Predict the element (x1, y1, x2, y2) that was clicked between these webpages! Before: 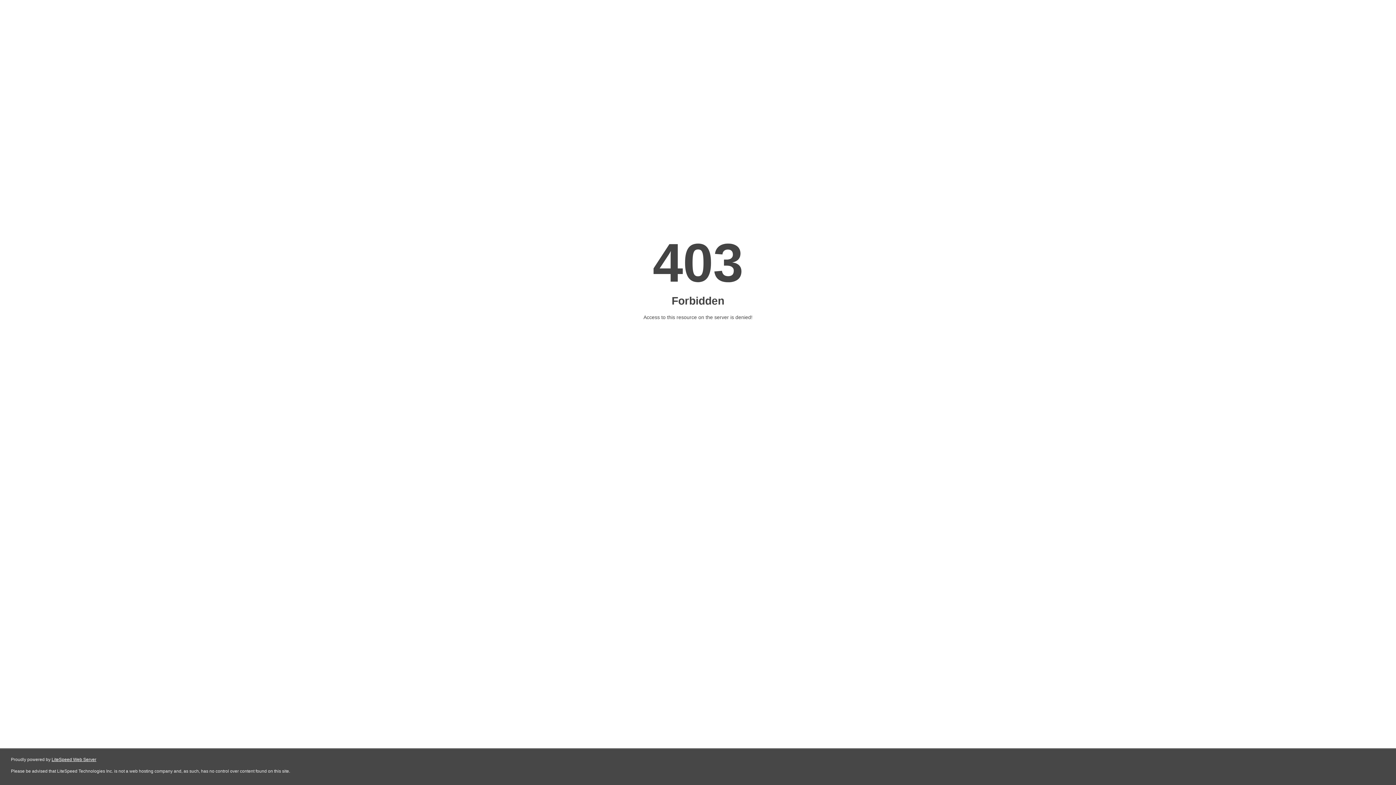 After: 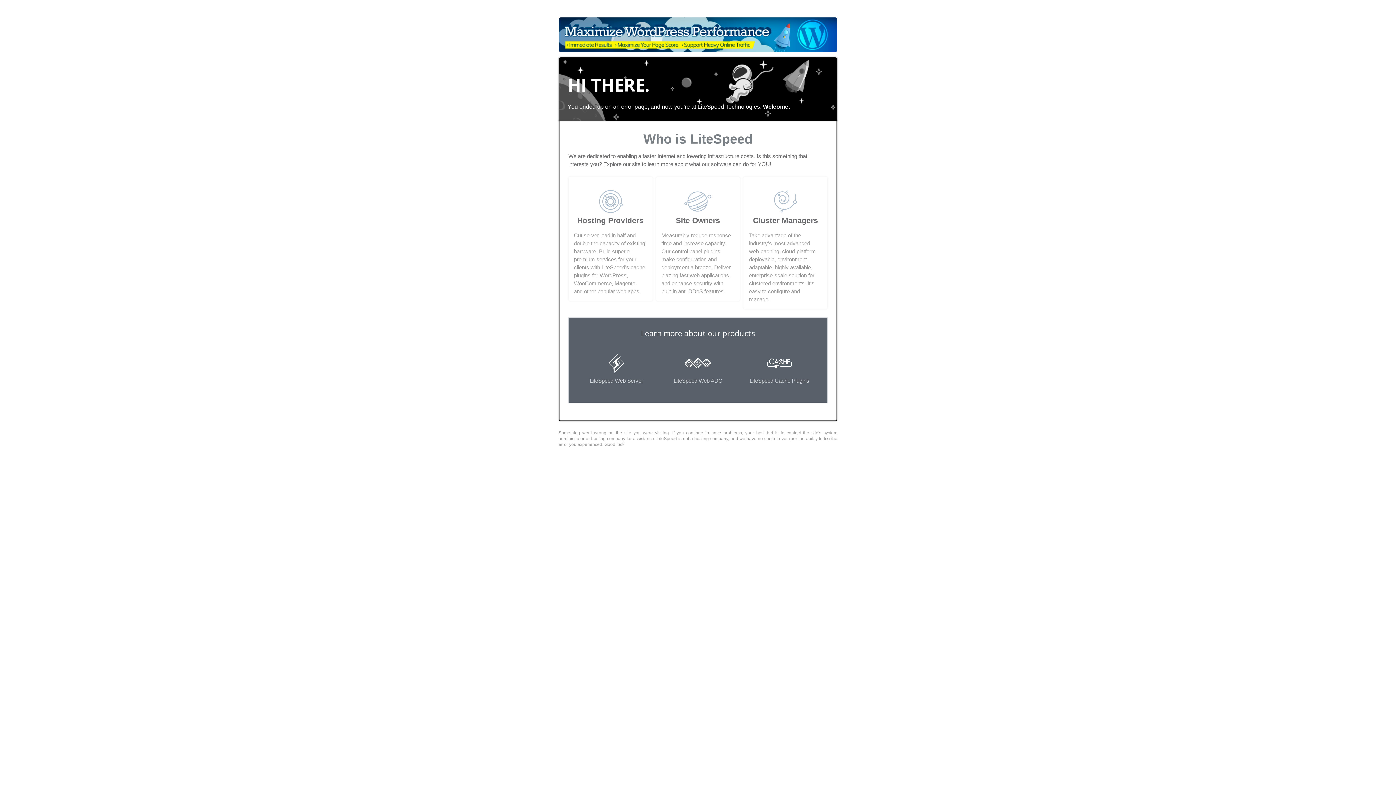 Action: label: LiteSpeed Web Server bbox: (51, 757, 96, 762)